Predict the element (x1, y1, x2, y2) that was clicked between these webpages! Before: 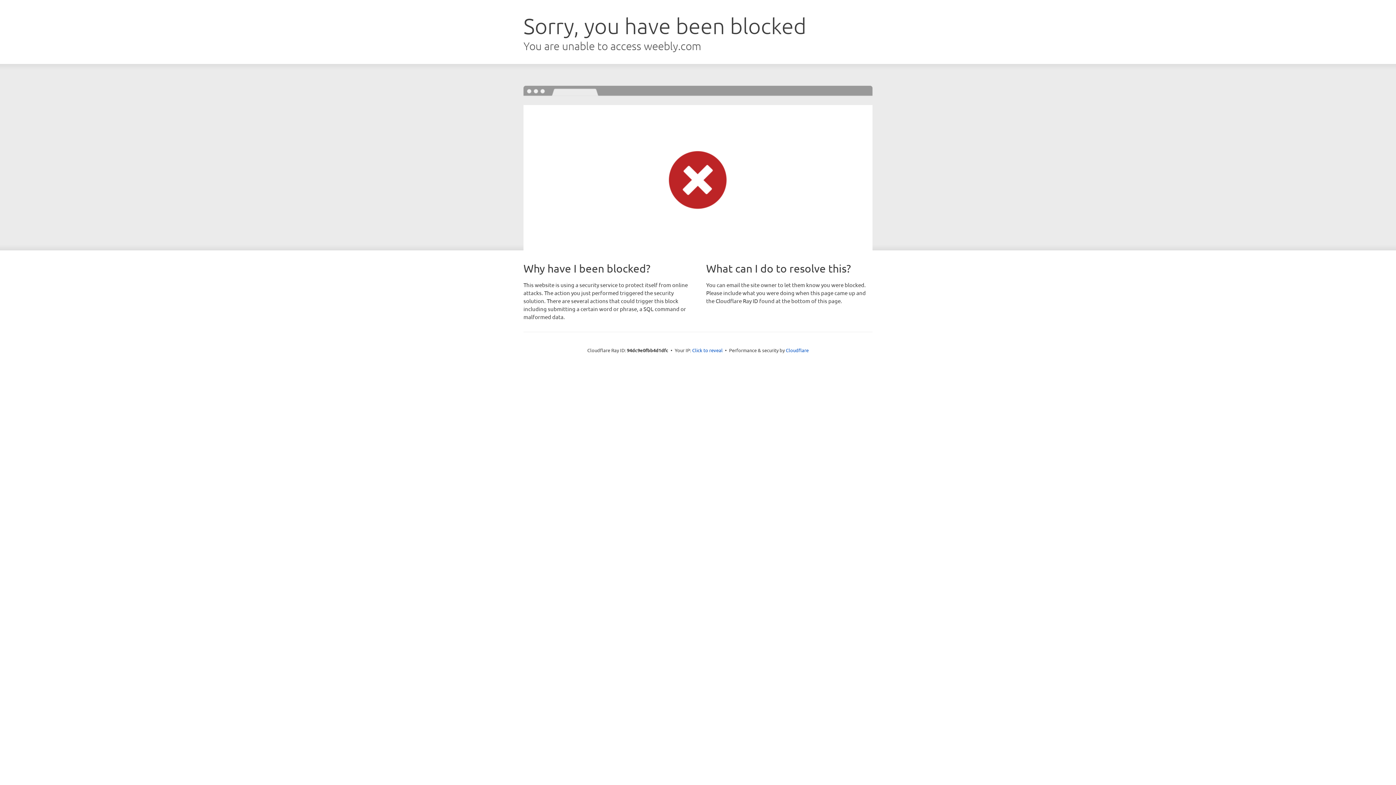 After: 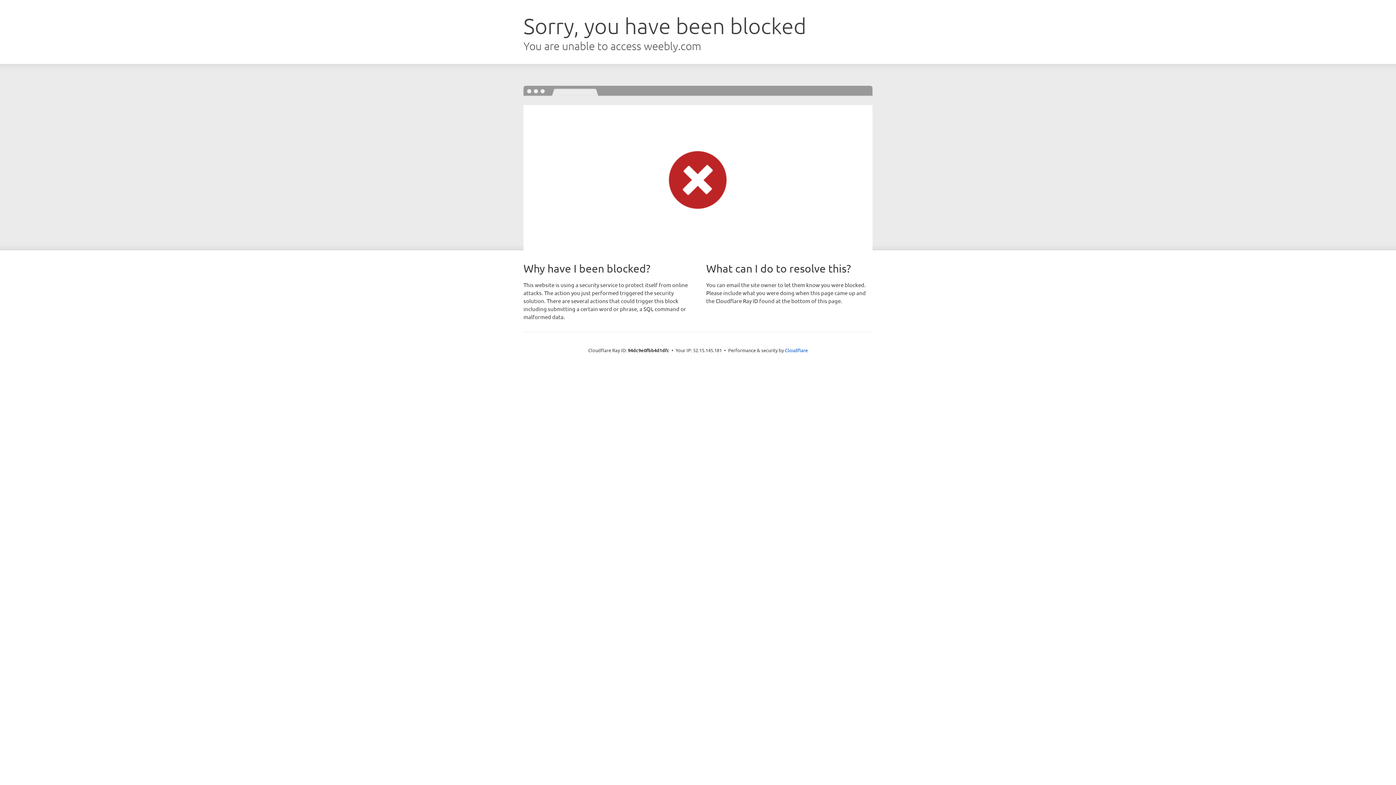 Action: label: Click to reveal bbox: (692, 346, 722, 353)